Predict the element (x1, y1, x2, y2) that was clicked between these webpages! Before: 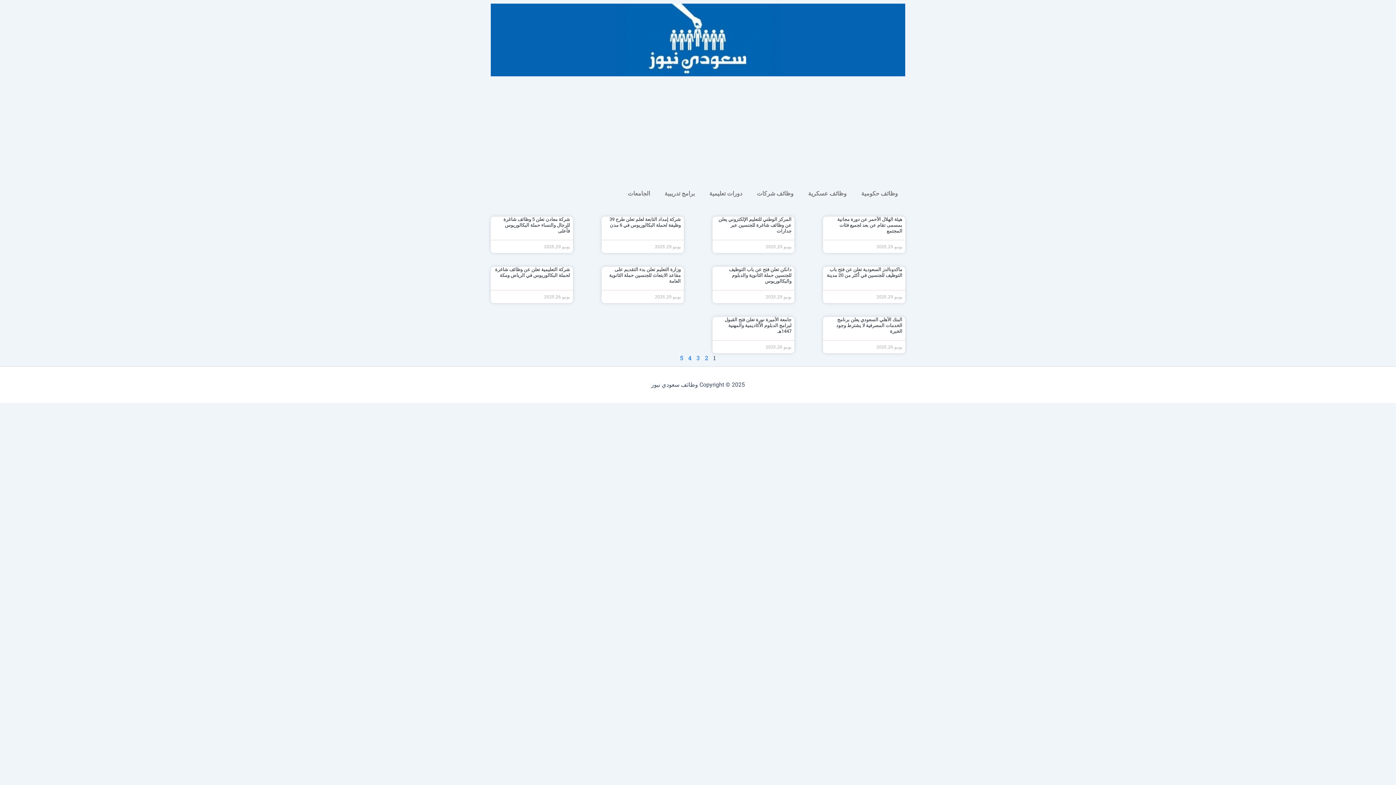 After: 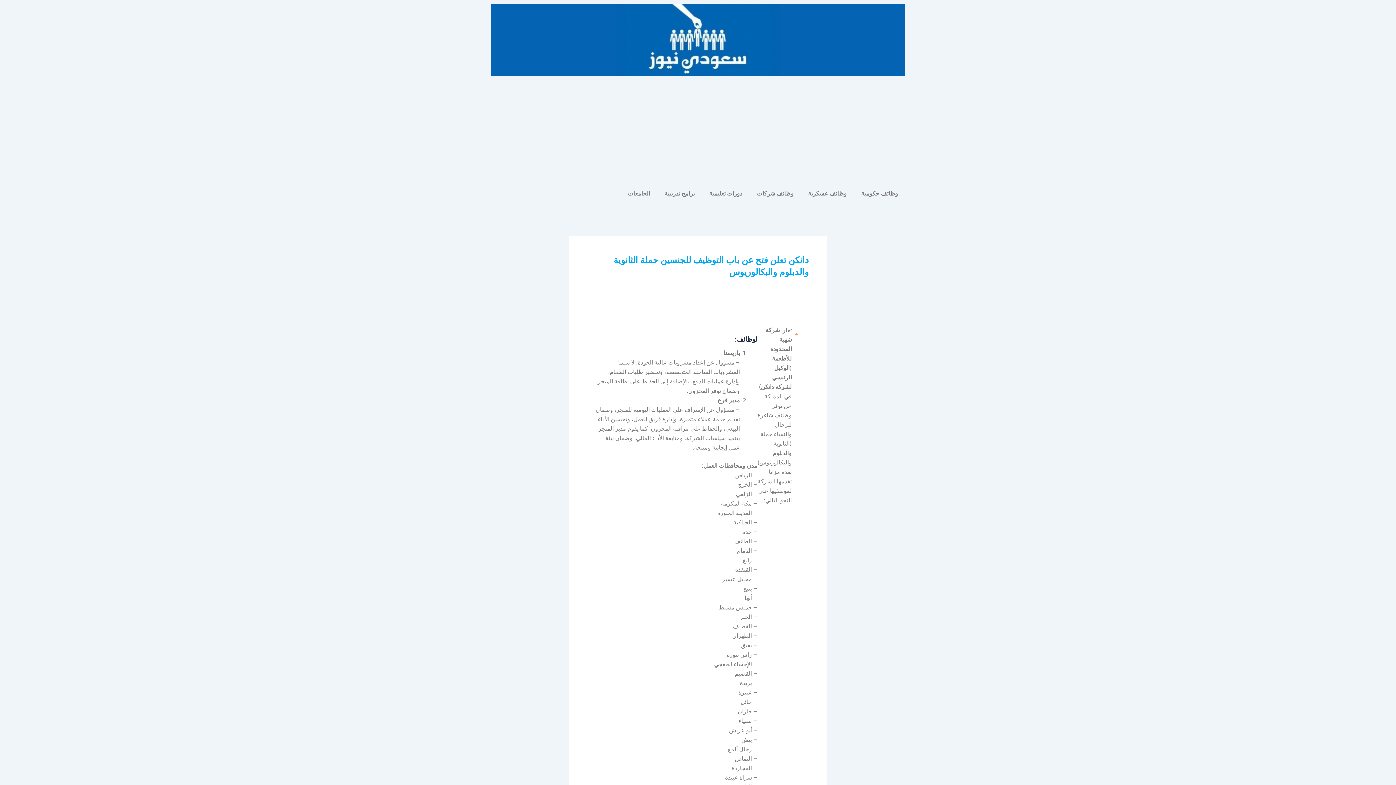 Action: bbox: (729, 266, 791, 284) label: دانكن تعلن فتح عن باب التوظيف للجنسين حملة الثانوية والدبلوم والبكالوريوس